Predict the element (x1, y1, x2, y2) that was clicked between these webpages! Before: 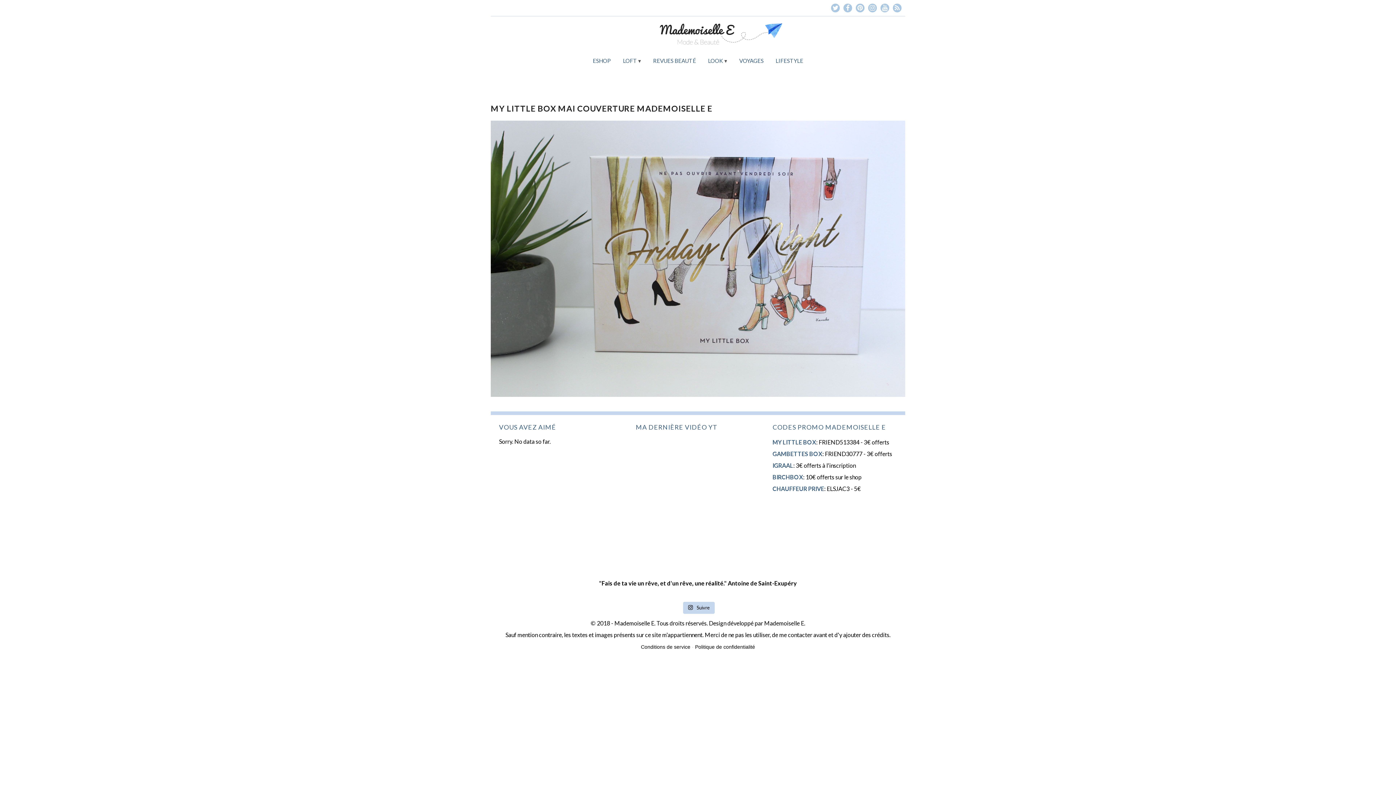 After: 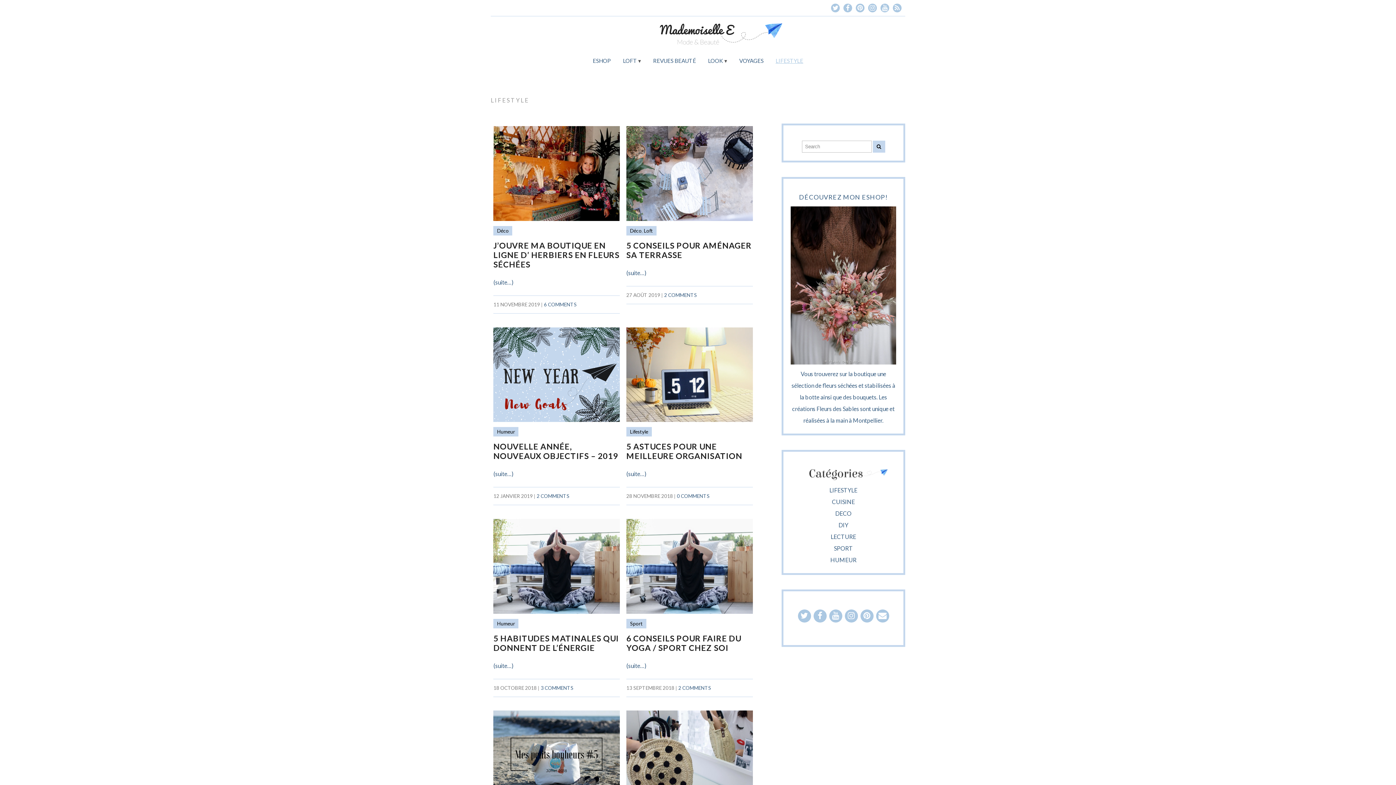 Action: bbox: (770, 52, 808, 69) label: LIFESTYLE